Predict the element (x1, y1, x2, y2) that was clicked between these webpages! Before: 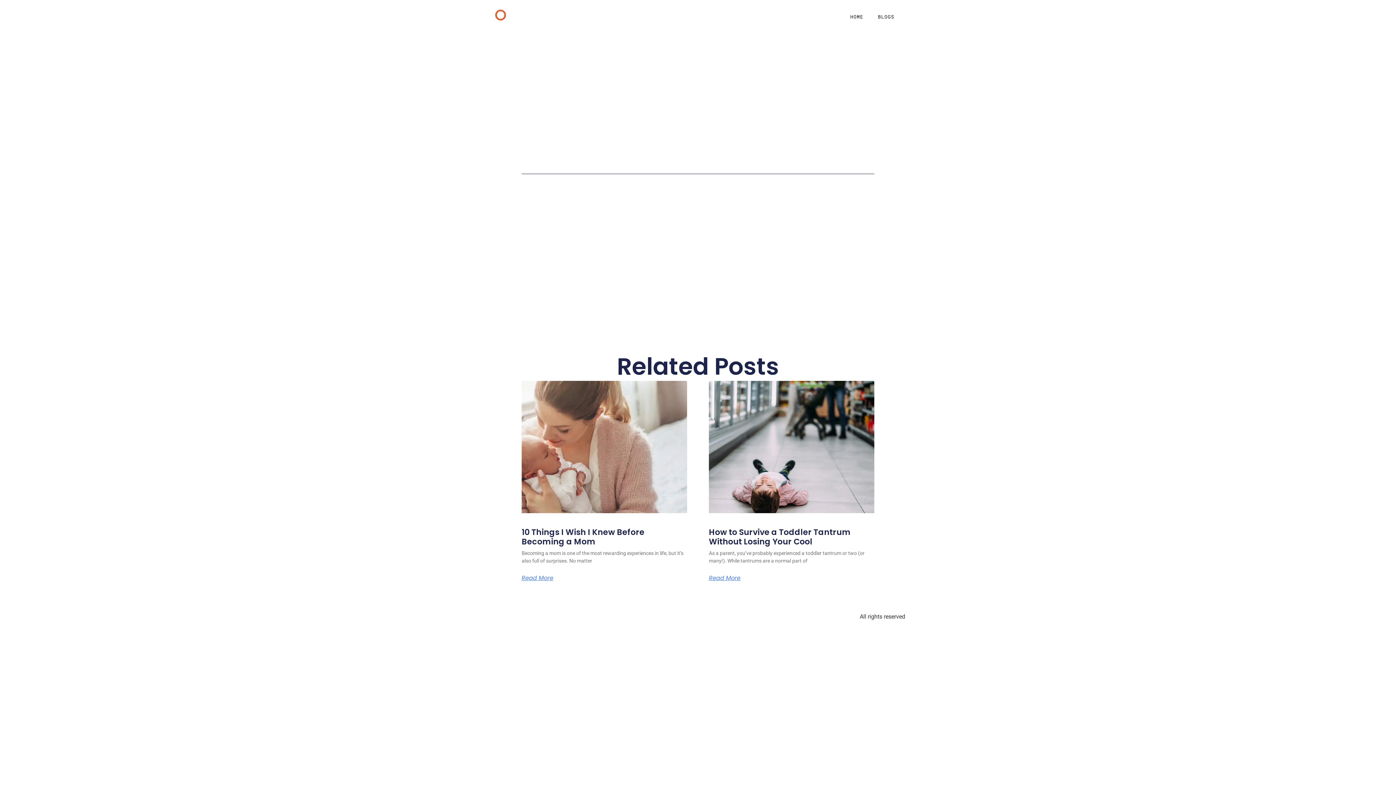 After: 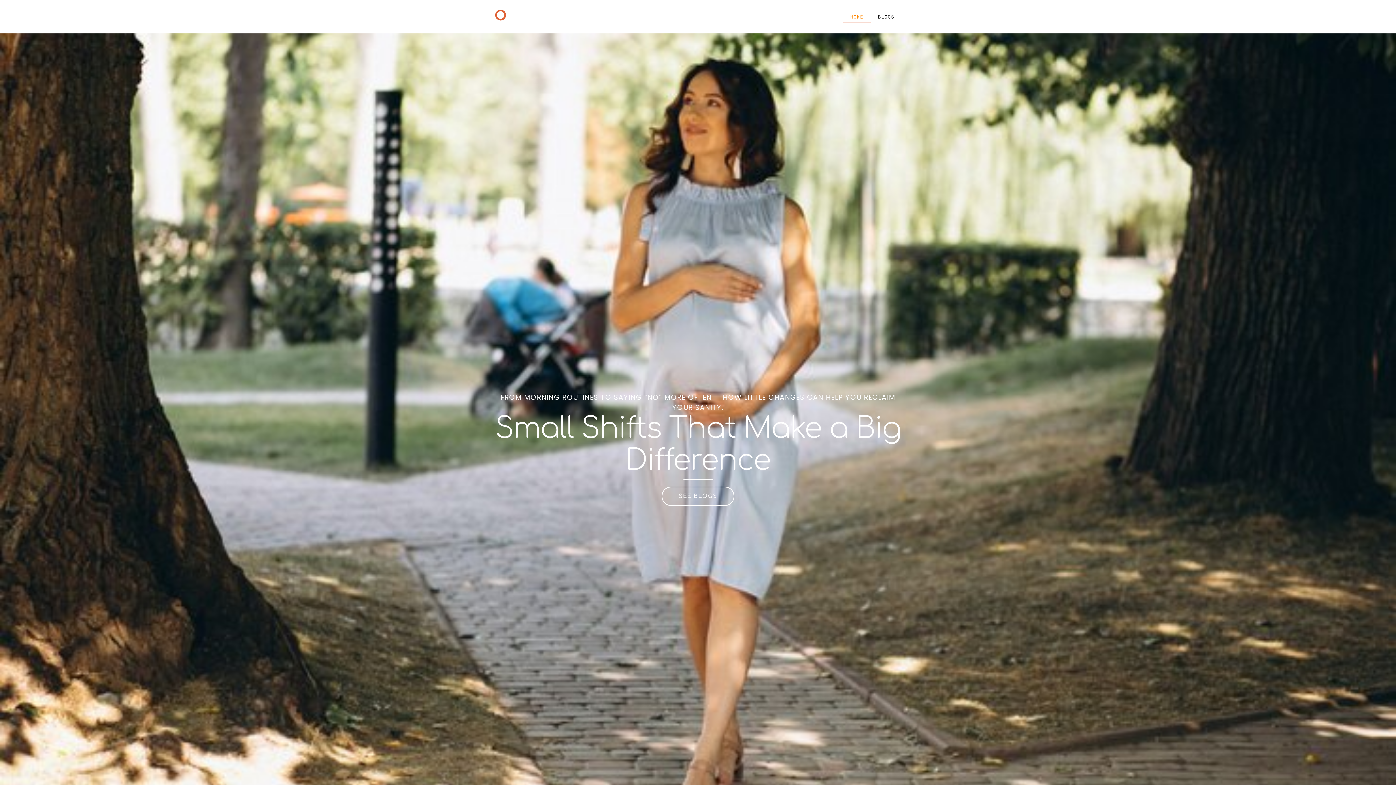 Action: bbox: (843, 10, 870, 23) label: HOME